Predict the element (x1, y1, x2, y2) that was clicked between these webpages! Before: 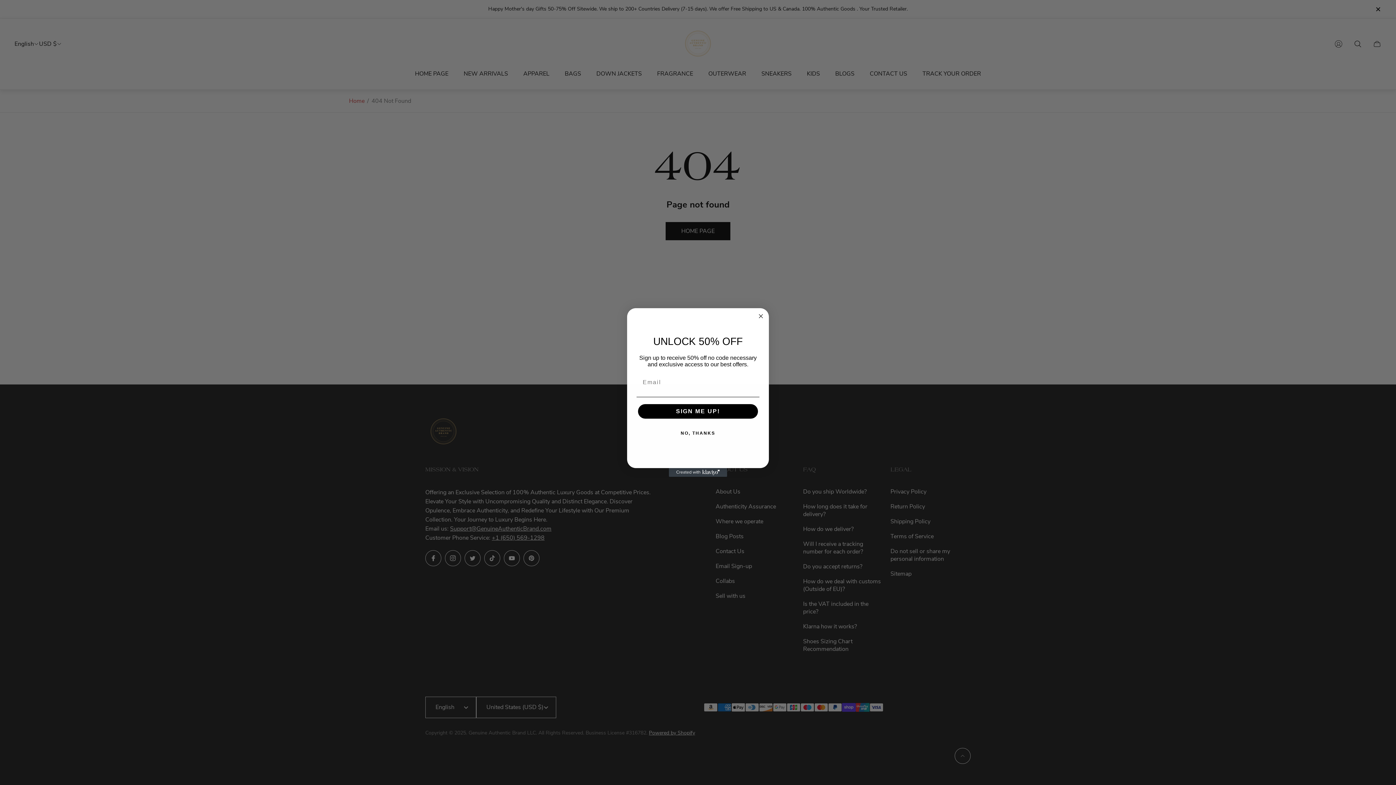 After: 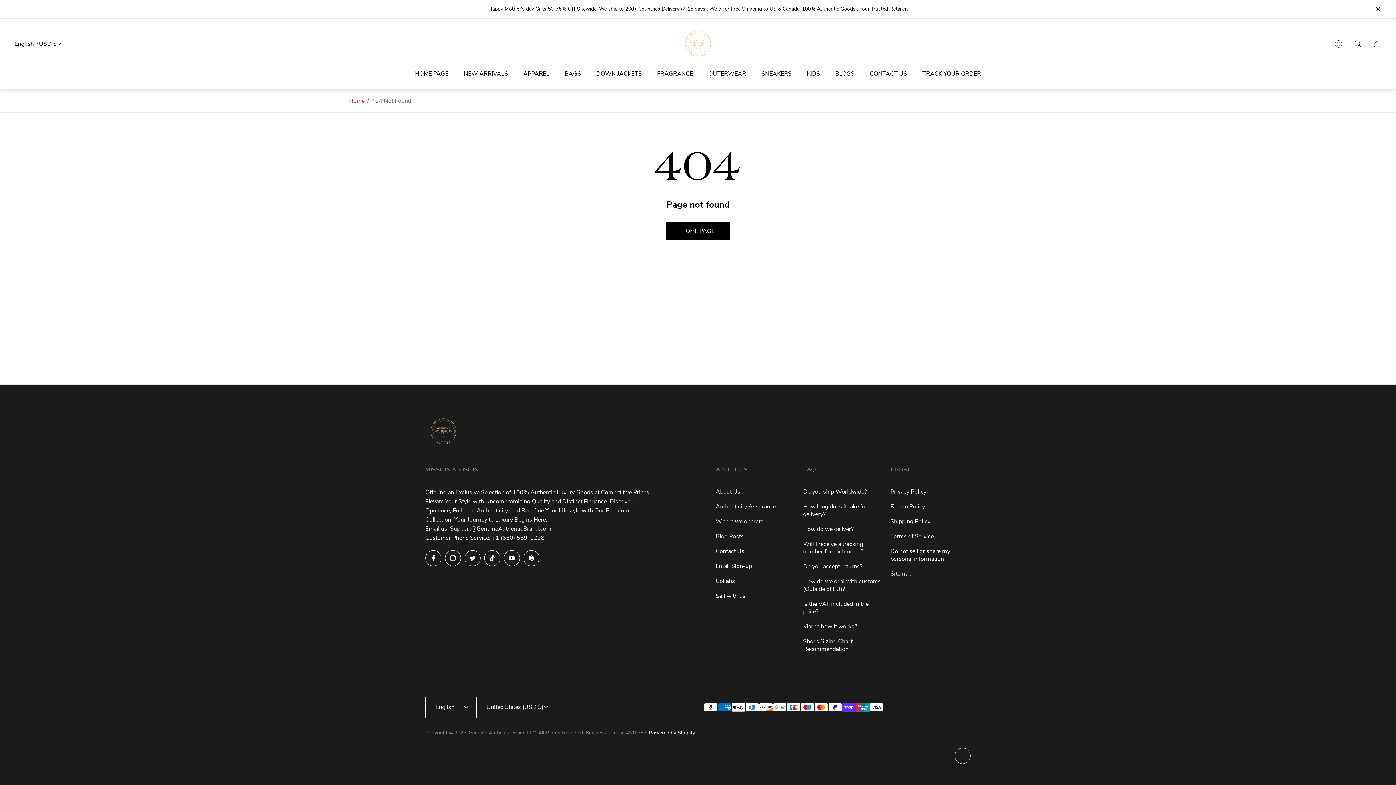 Action: bbox: (756, 312, 765, 320) label: Close dialog